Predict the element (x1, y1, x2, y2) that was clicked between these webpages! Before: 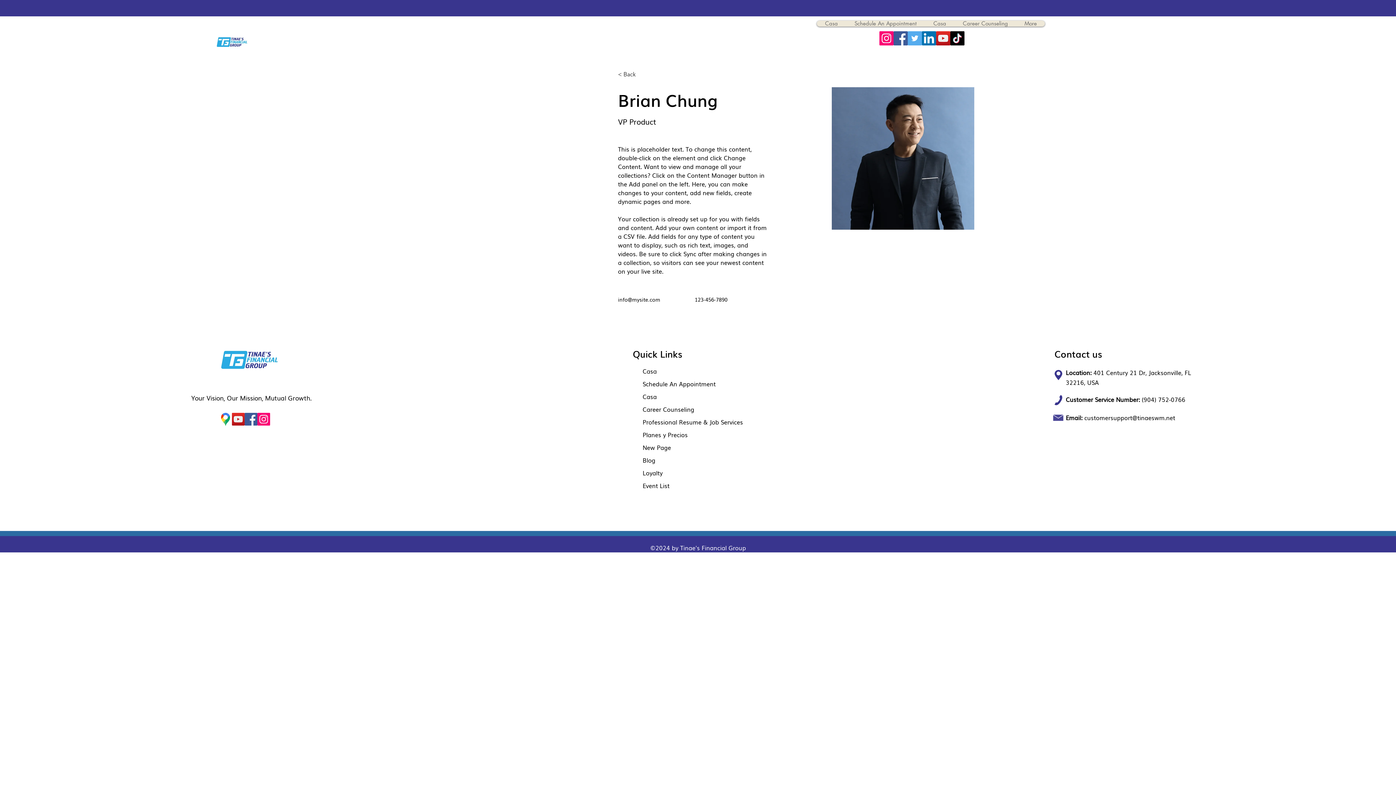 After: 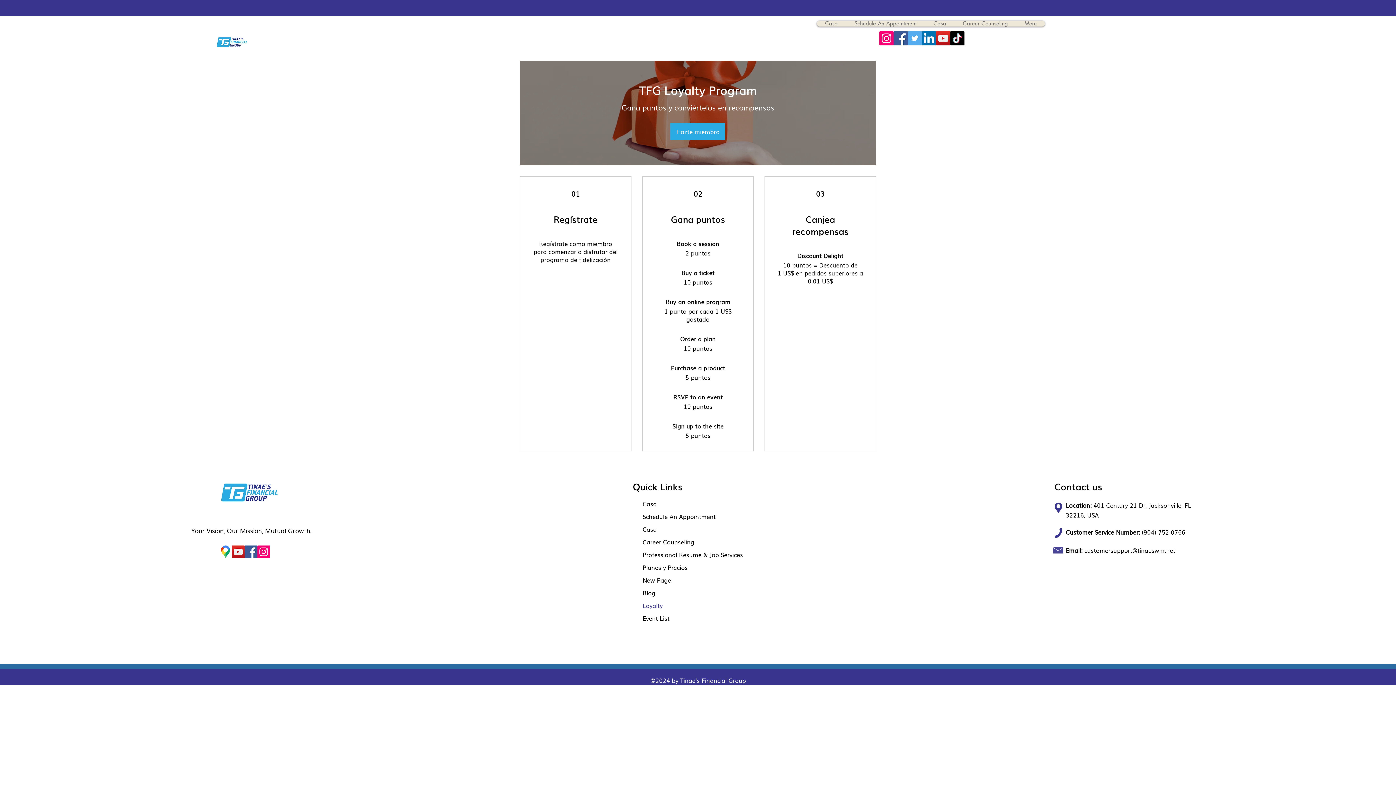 Action: bbox: (642, 466, 701, 479) label: Loyalty